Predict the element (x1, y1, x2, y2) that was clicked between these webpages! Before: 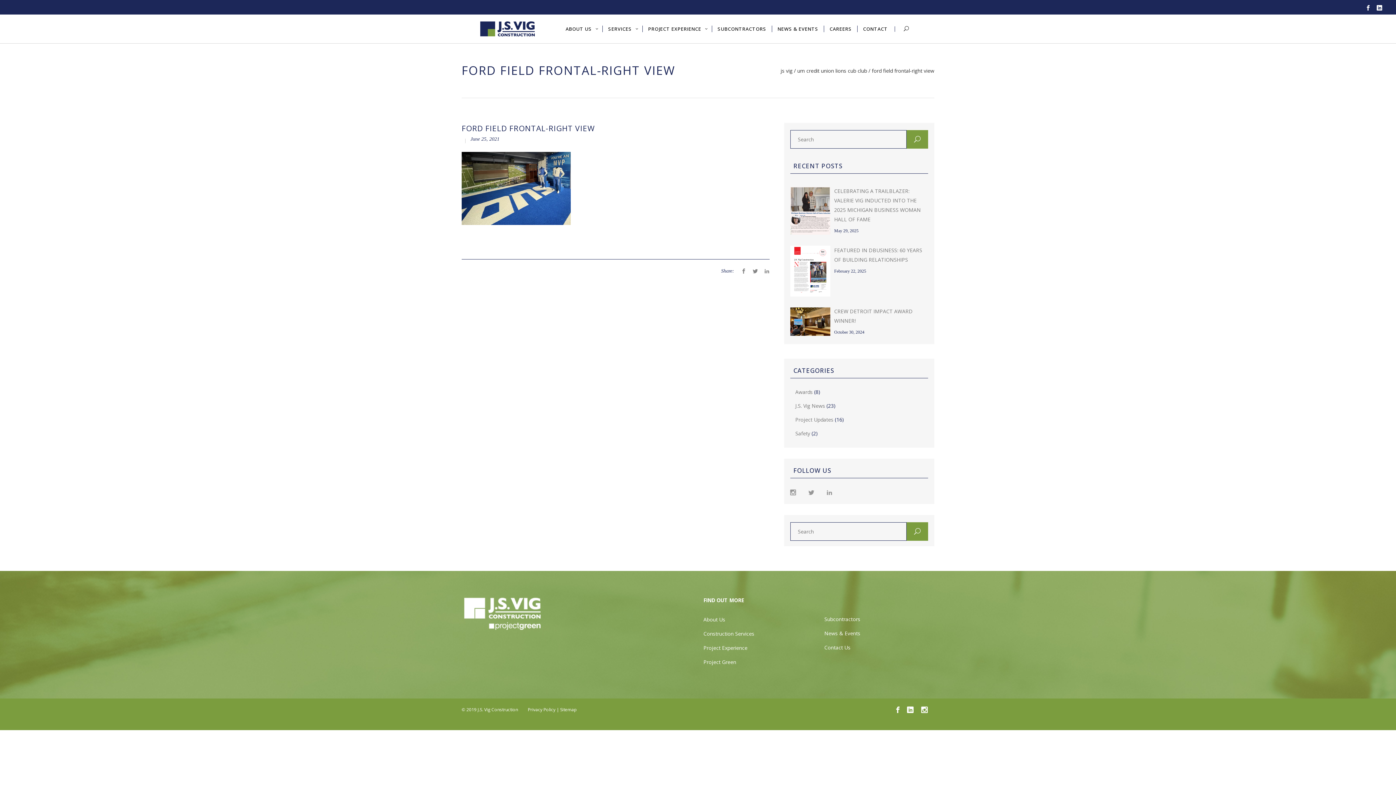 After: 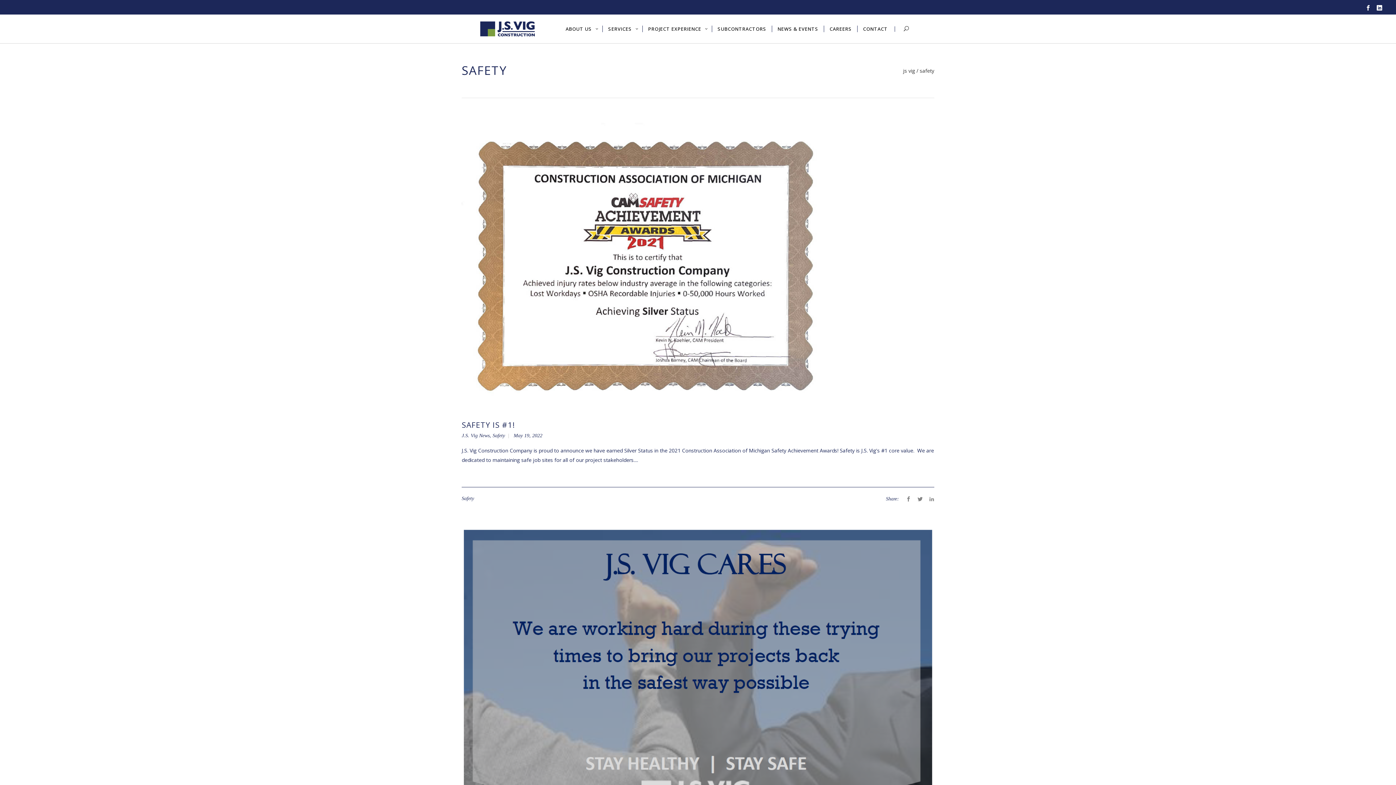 Action: label: Safety bbox: (795, 430, 810, 437)